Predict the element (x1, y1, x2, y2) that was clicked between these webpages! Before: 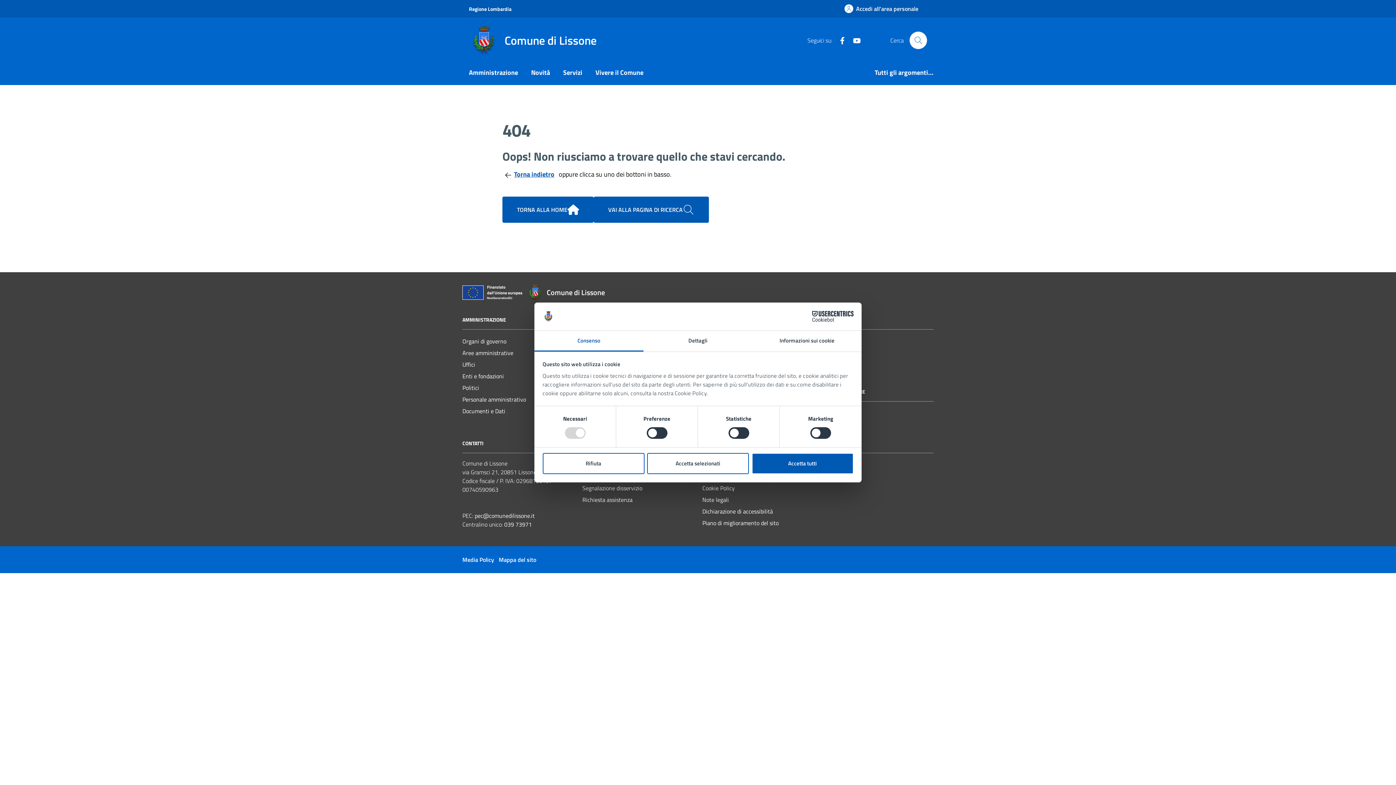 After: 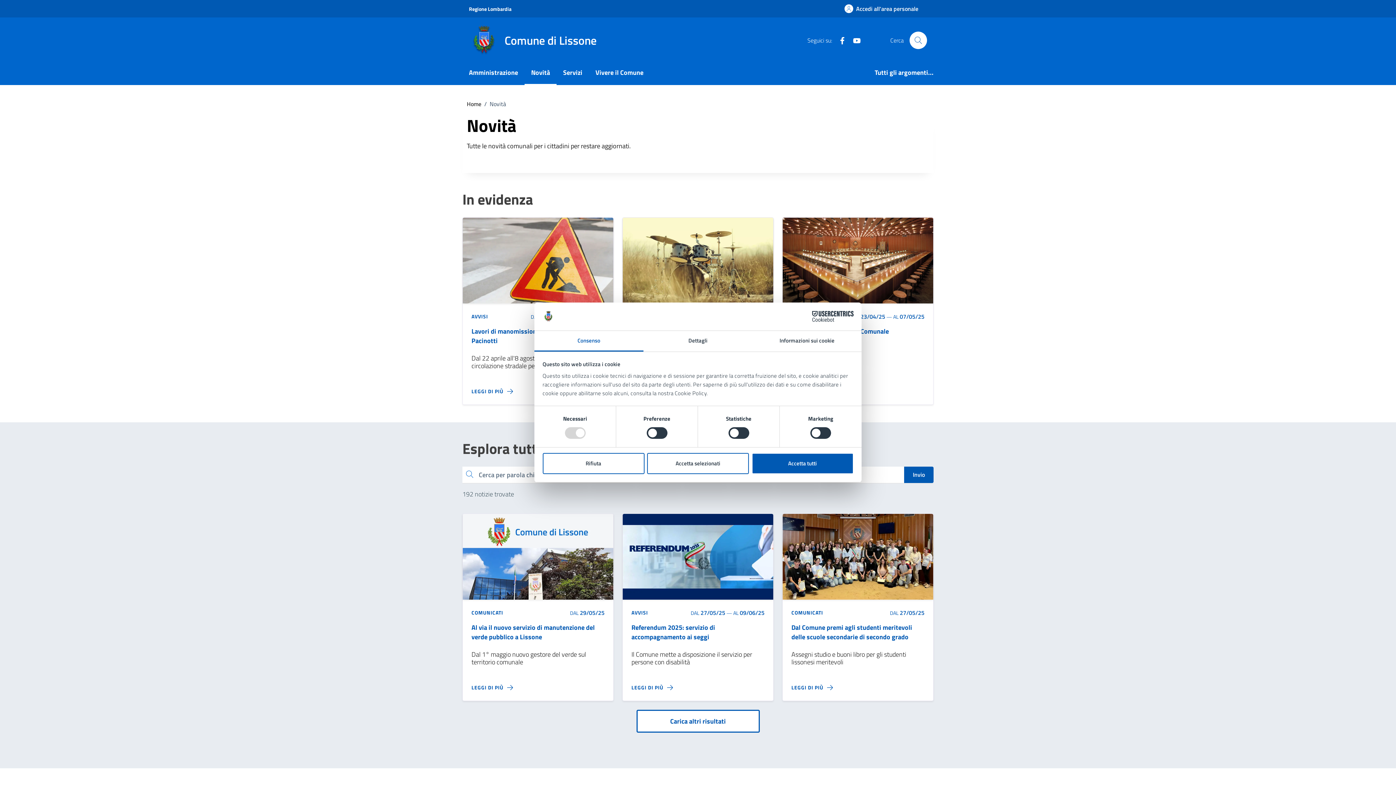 Action: label: Novità bbox: (524, 61, 556, 85)